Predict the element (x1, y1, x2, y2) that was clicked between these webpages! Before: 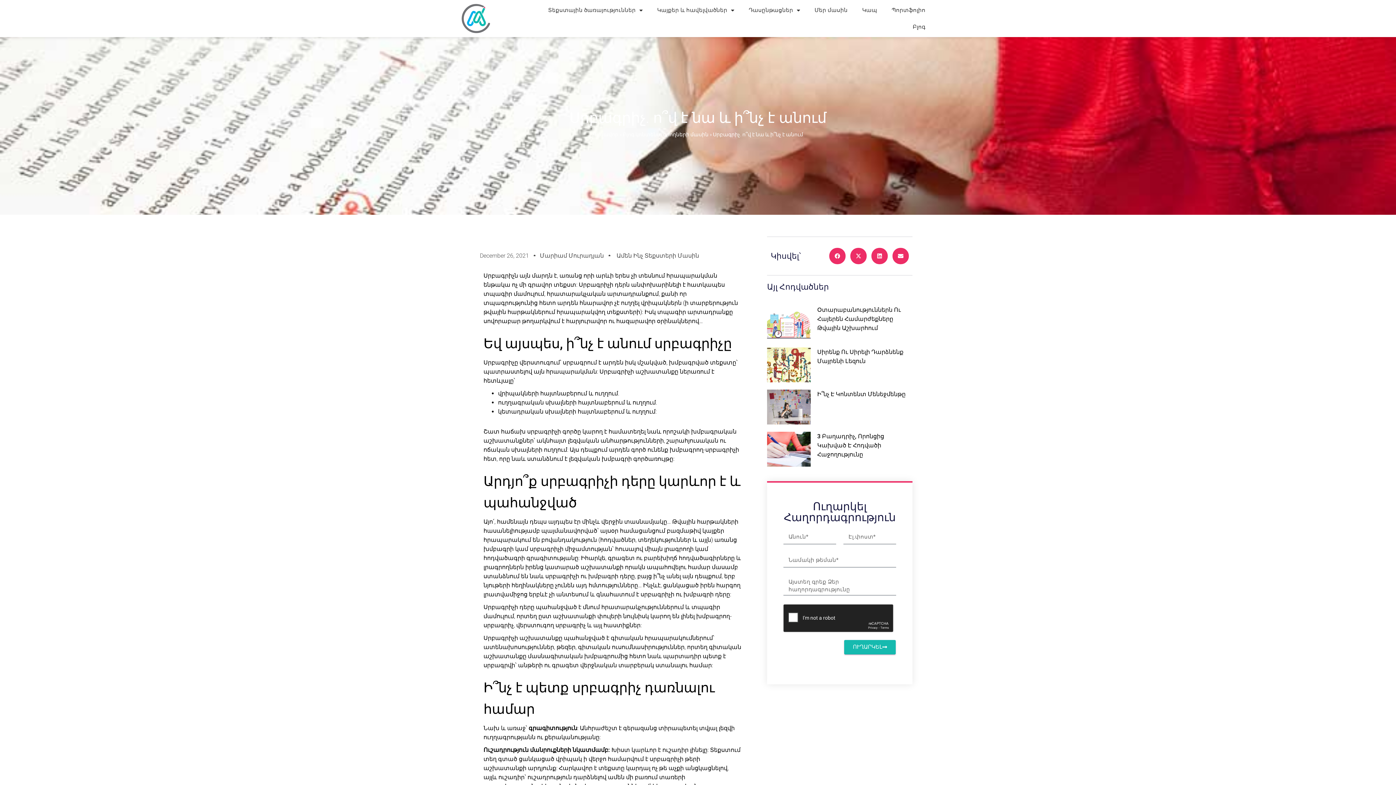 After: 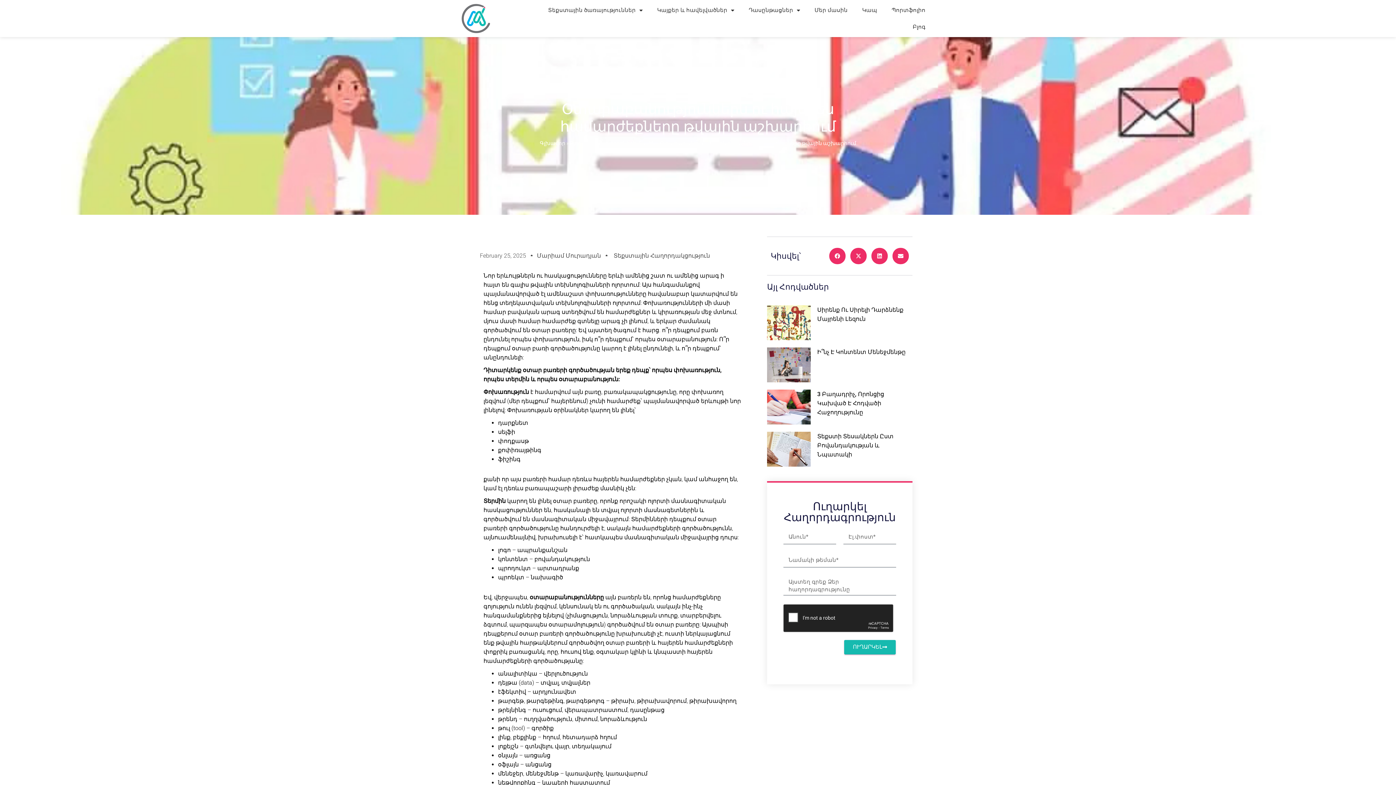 Action: bbox: (767, 305, 810, 340)